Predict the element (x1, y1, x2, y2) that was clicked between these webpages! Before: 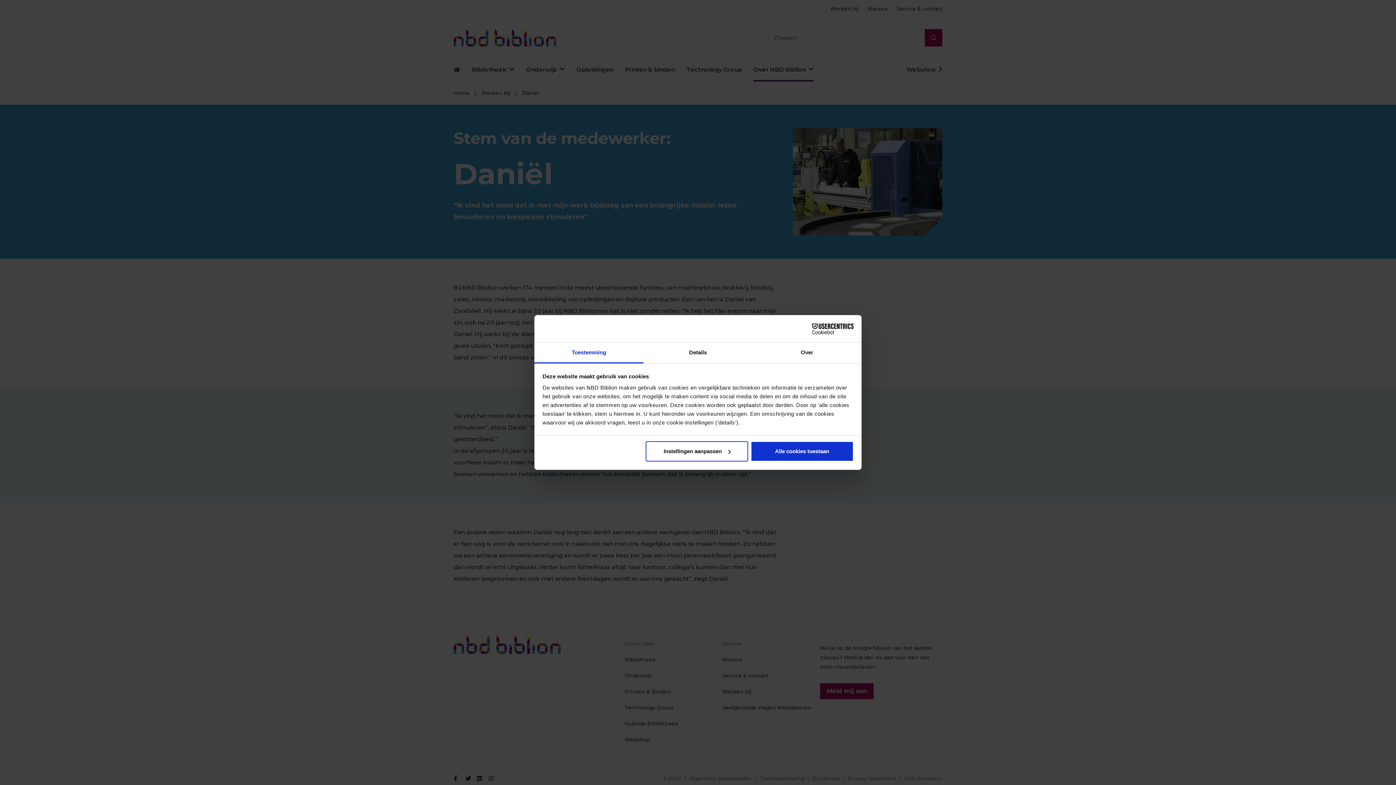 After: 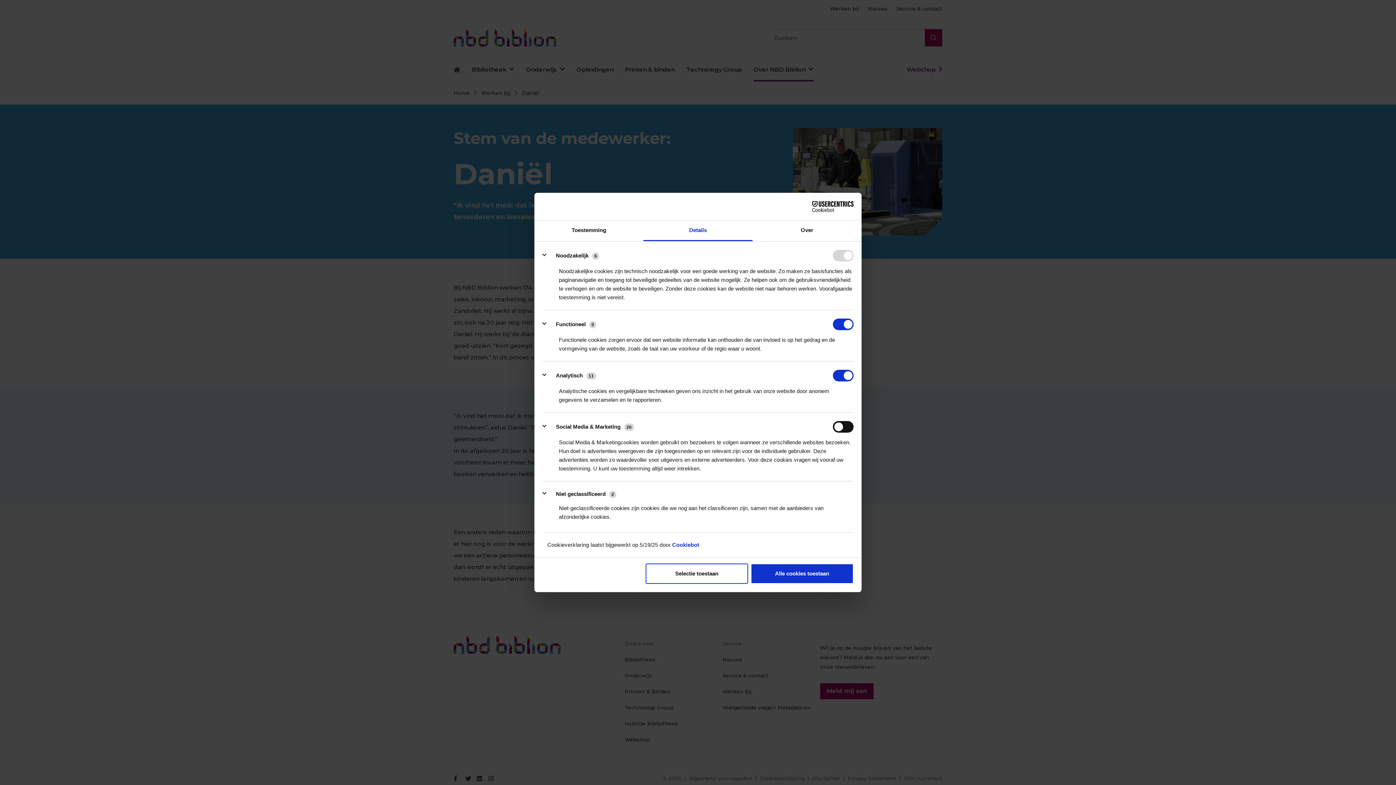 Action: bbox: (643, 342, 752, 363) label: Details